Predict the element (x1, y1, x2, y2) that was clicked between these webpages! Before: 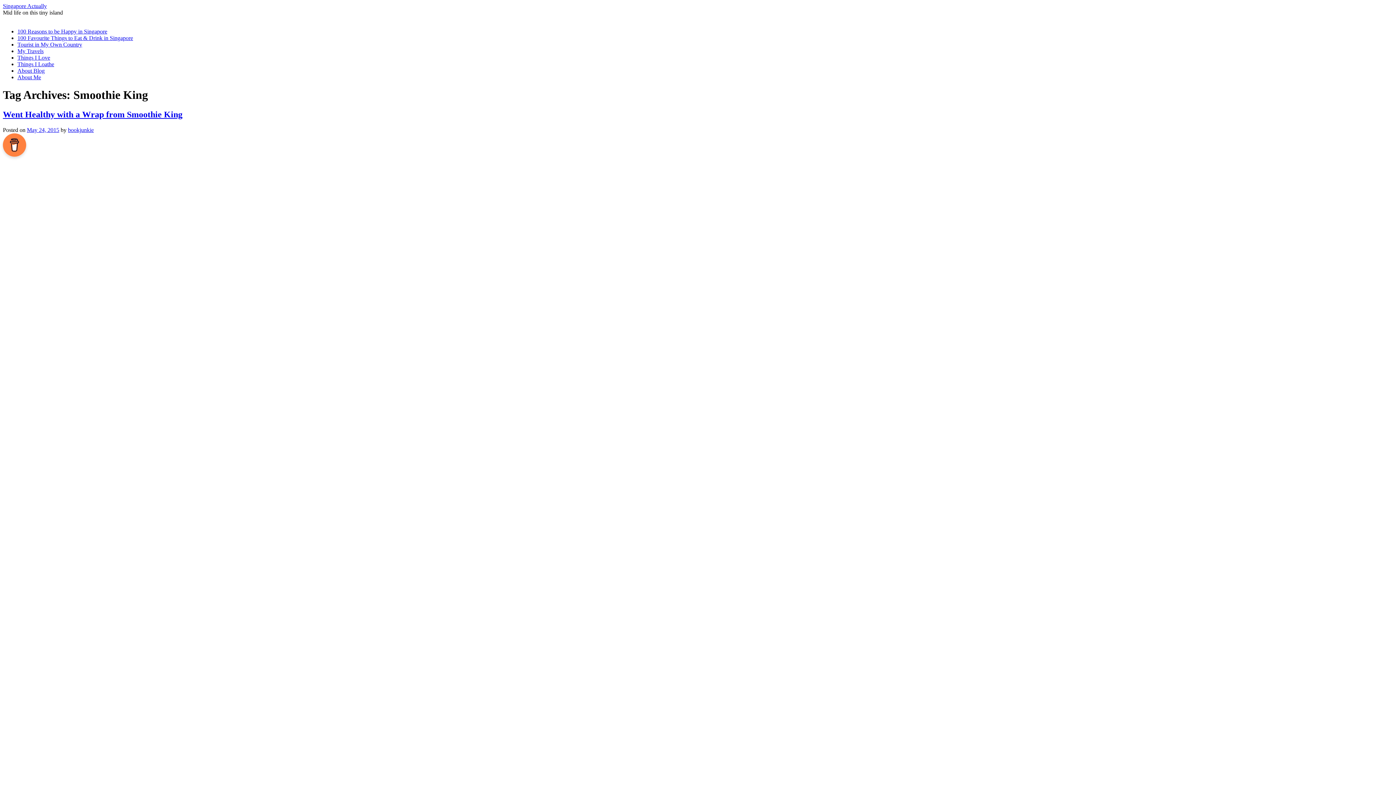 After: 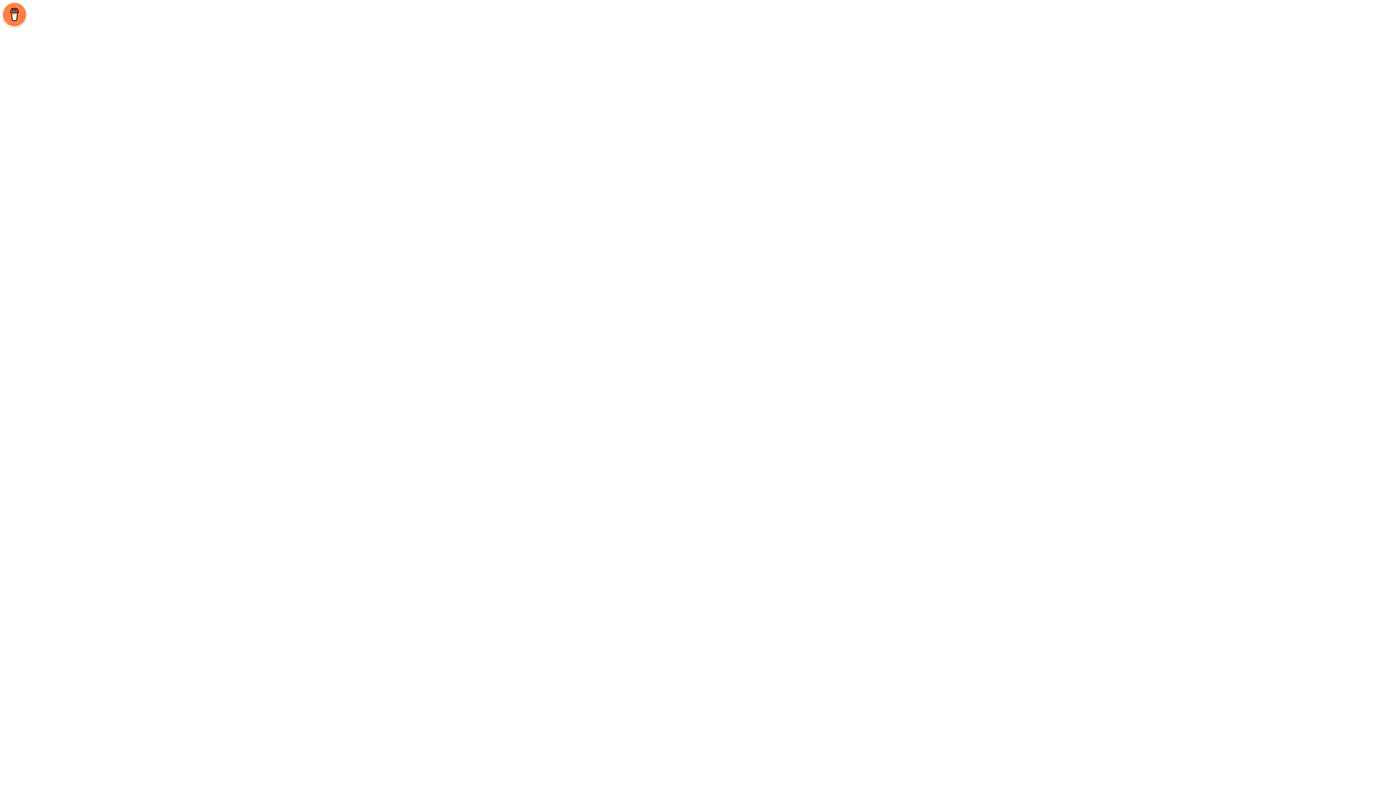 Action: label: May 24, 2015 bbox: (26, 126, 59, 133)